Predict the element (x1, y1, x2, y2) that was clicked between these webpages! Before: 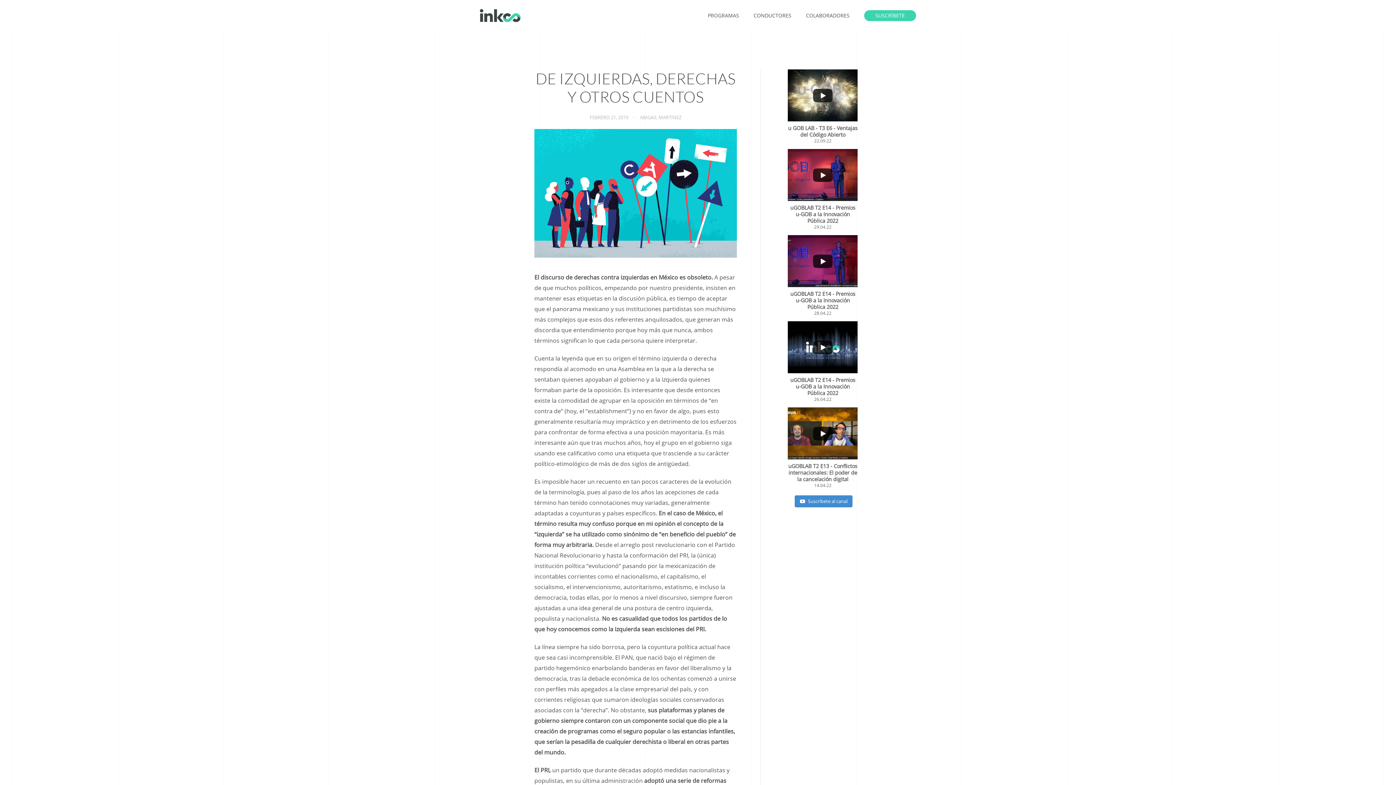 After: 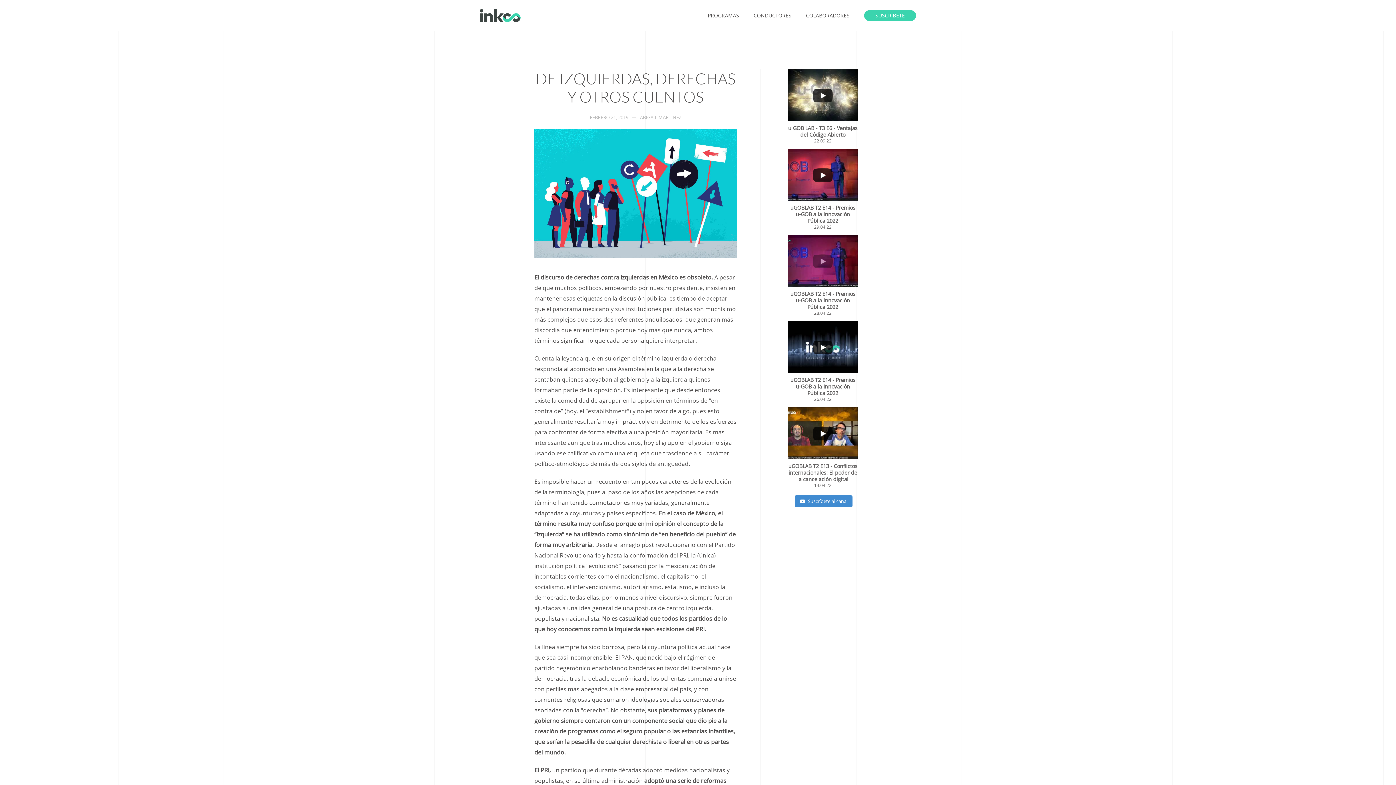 Action: bbox: (788, 235, 857, 287) label: YouTube Video UExwRDRxWm9wRnludkI2dTk4MUF2M3hfVHJOdUZkQW9TRi40QTA3NTU2RkM1QzlCMzYx